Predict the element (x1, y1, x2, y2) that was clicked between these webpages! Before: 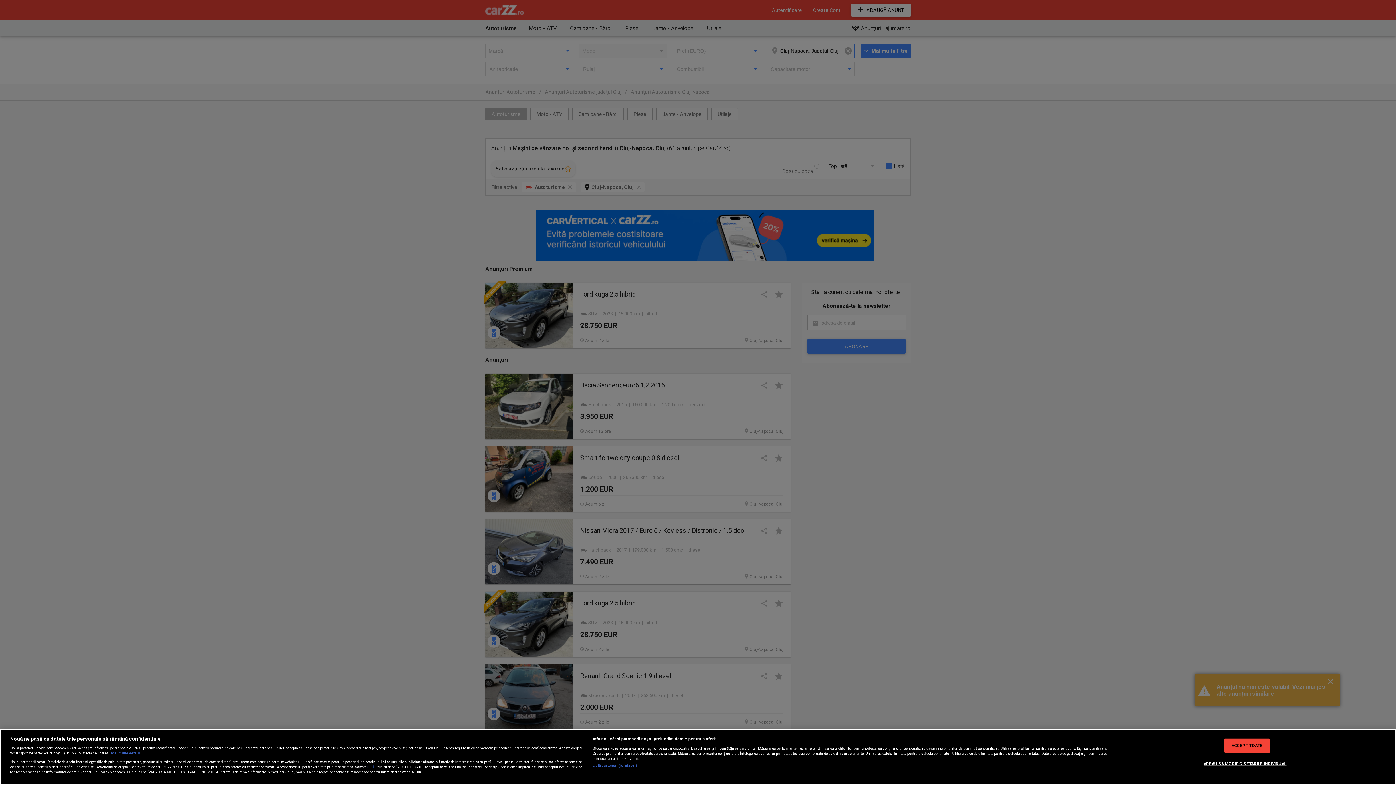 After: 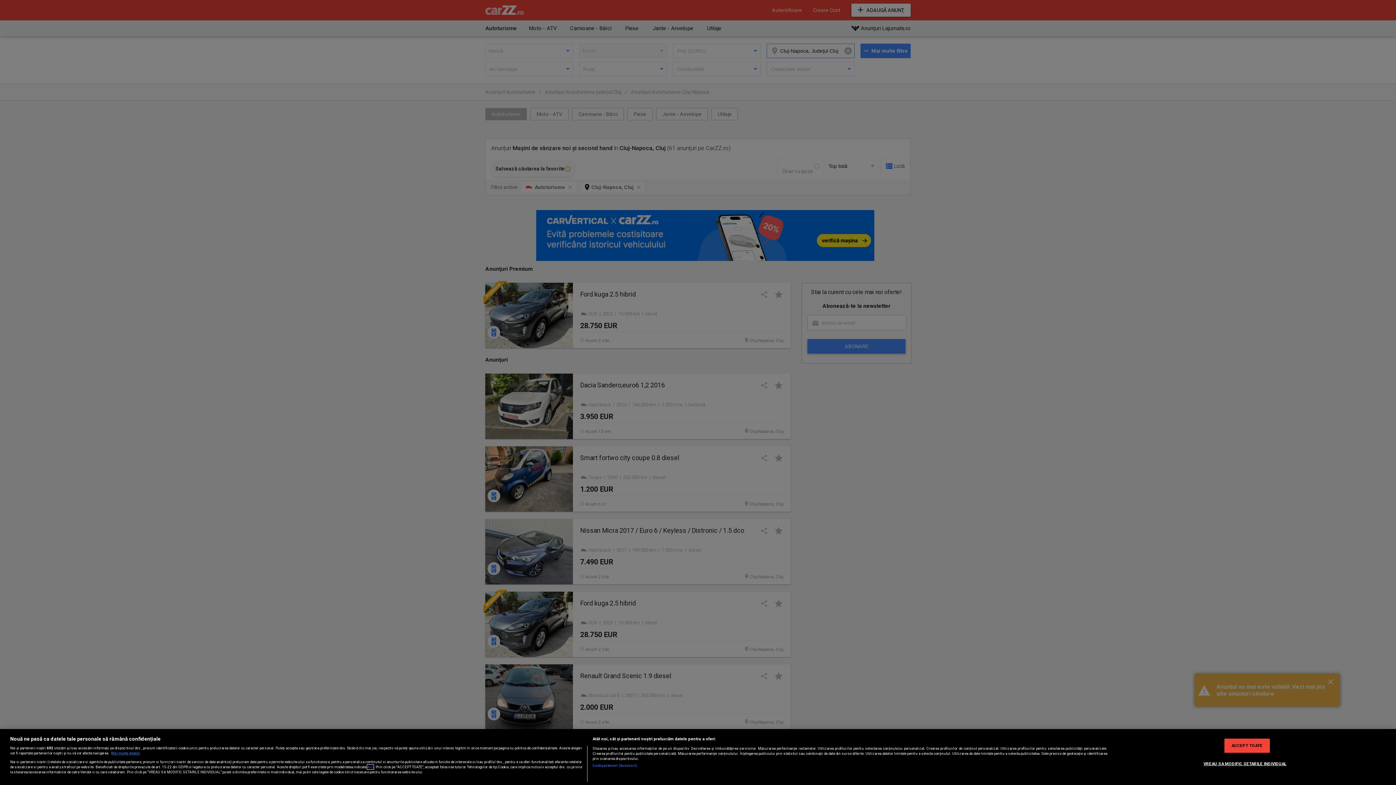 Action: label: aici bbox: (367, 764, 373, 769)